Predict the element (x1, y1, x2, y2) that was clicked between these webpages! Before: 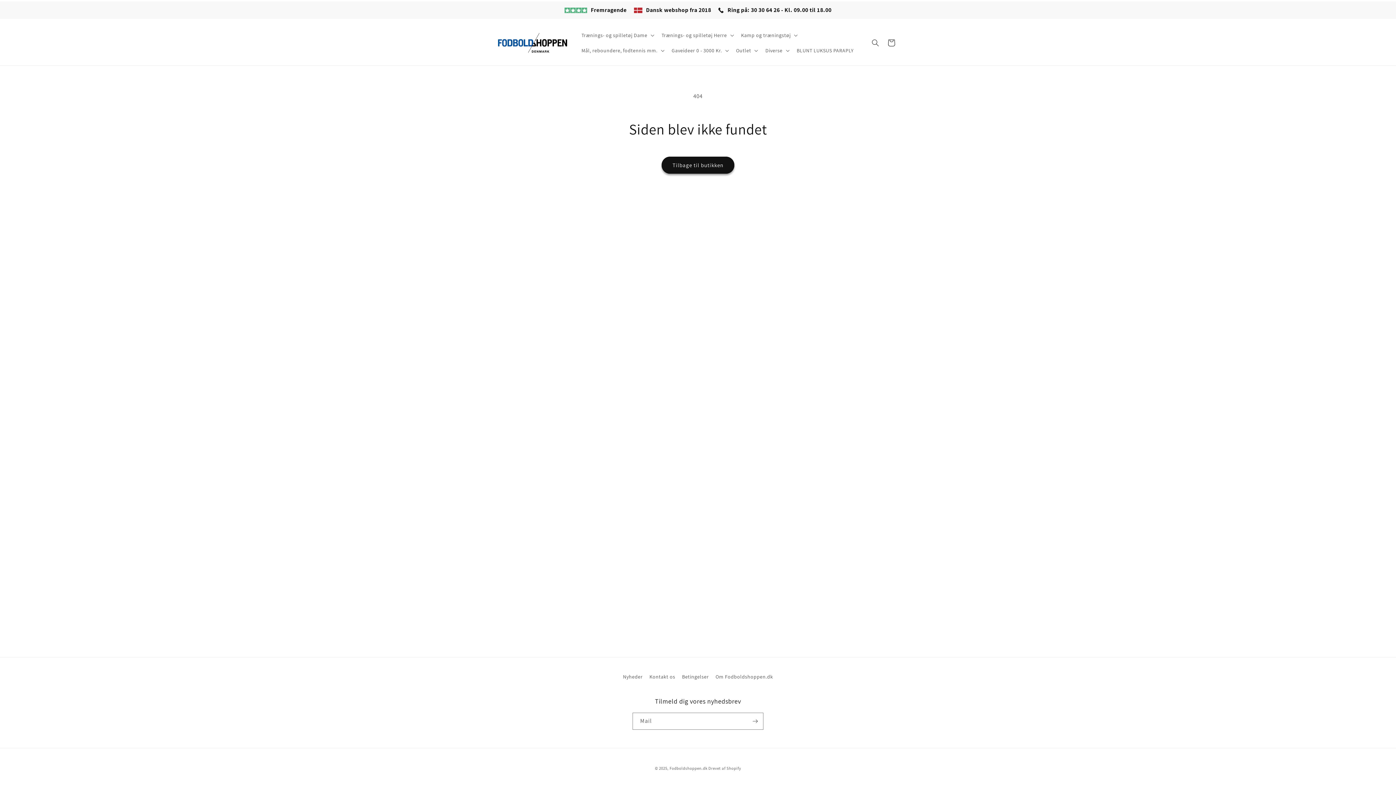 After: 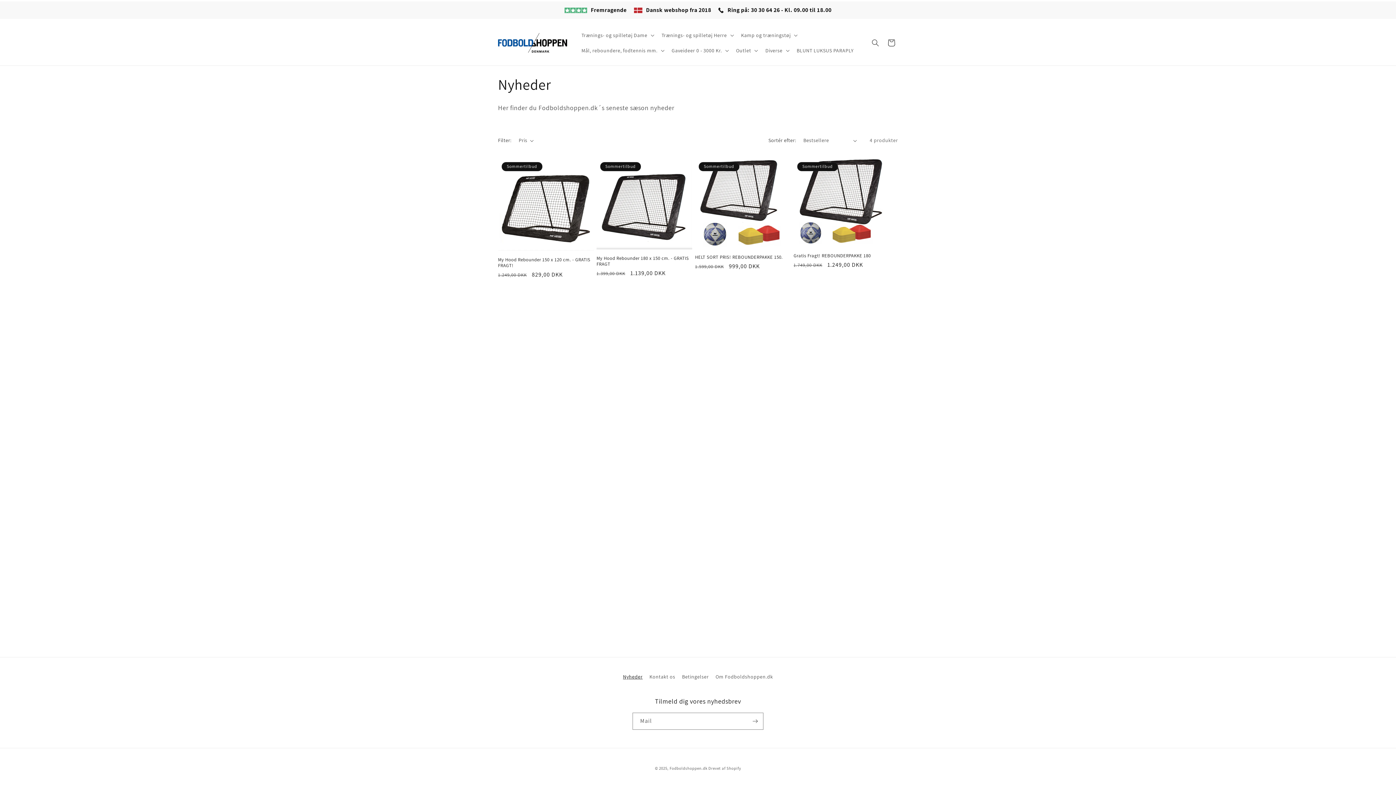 Action: label: Nyheder bbox: (623, 672, 642, 683)